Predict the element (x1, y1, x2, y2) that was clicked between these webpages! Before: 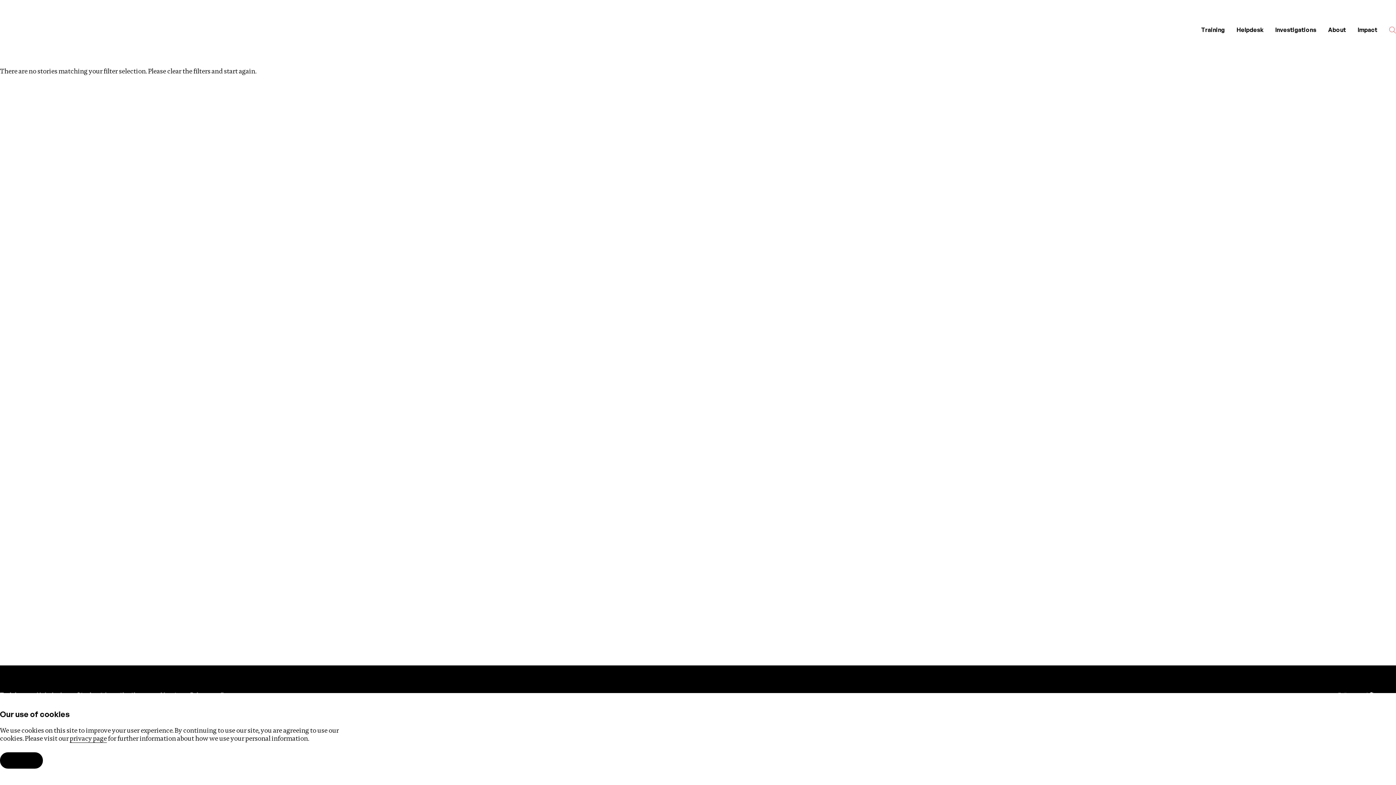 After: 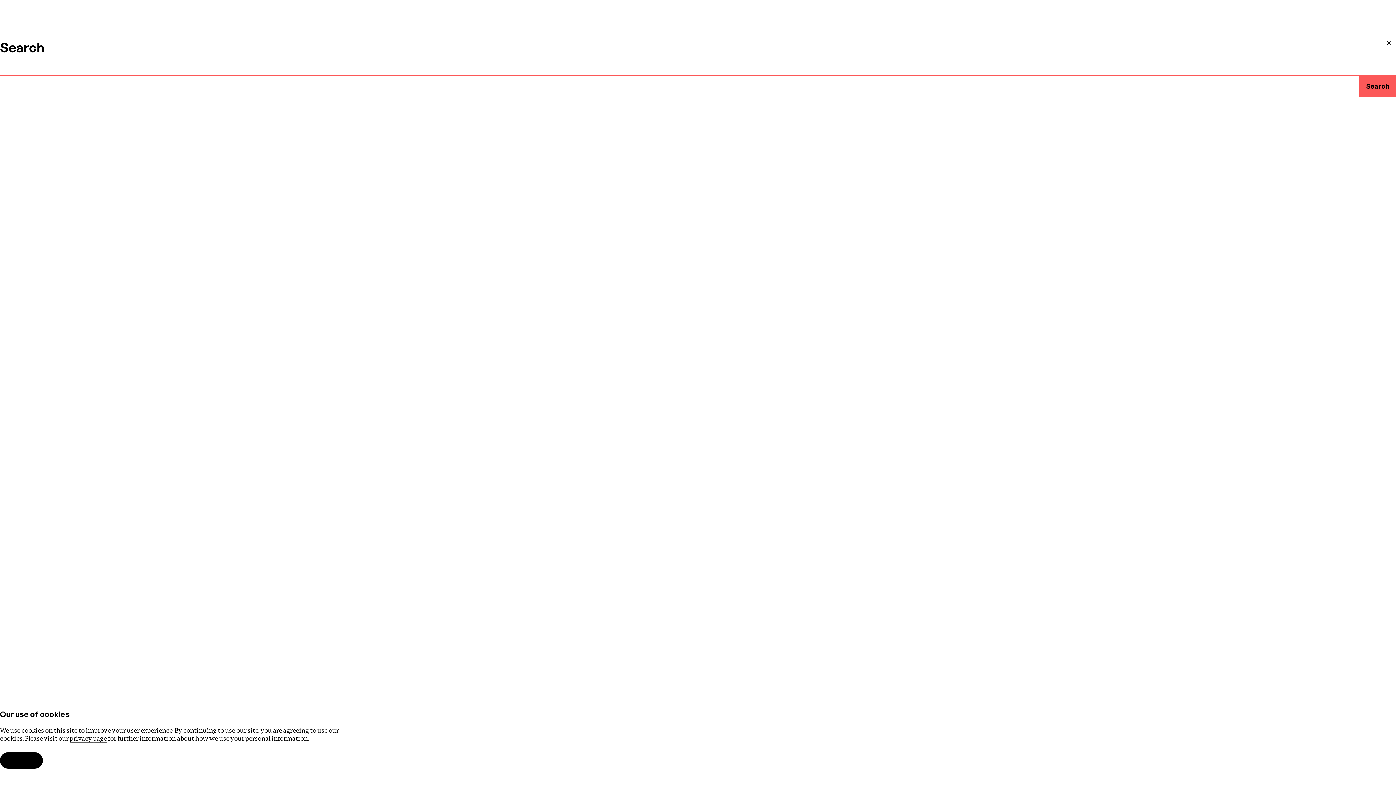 Action: bbox: (1383, 20, 1402, 39) label: Open the search bar